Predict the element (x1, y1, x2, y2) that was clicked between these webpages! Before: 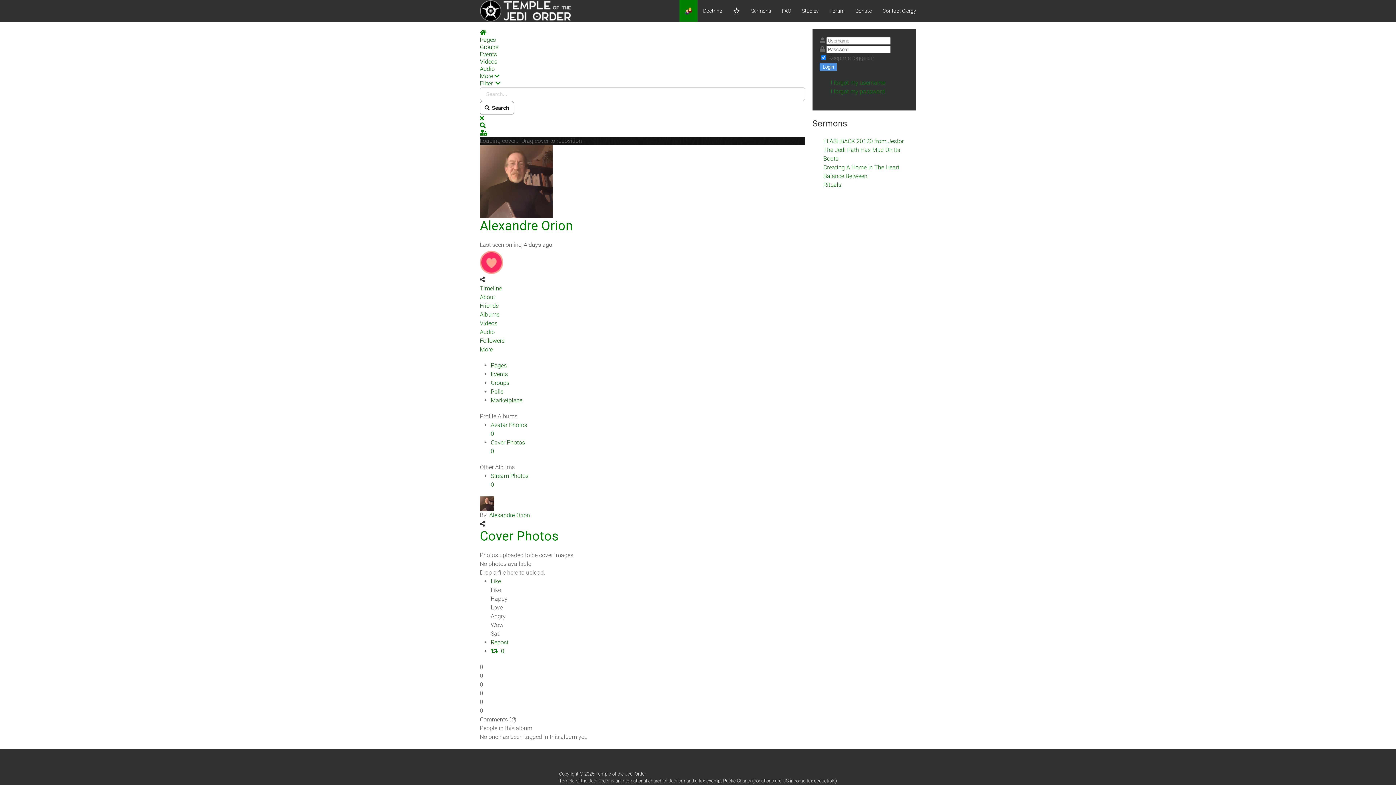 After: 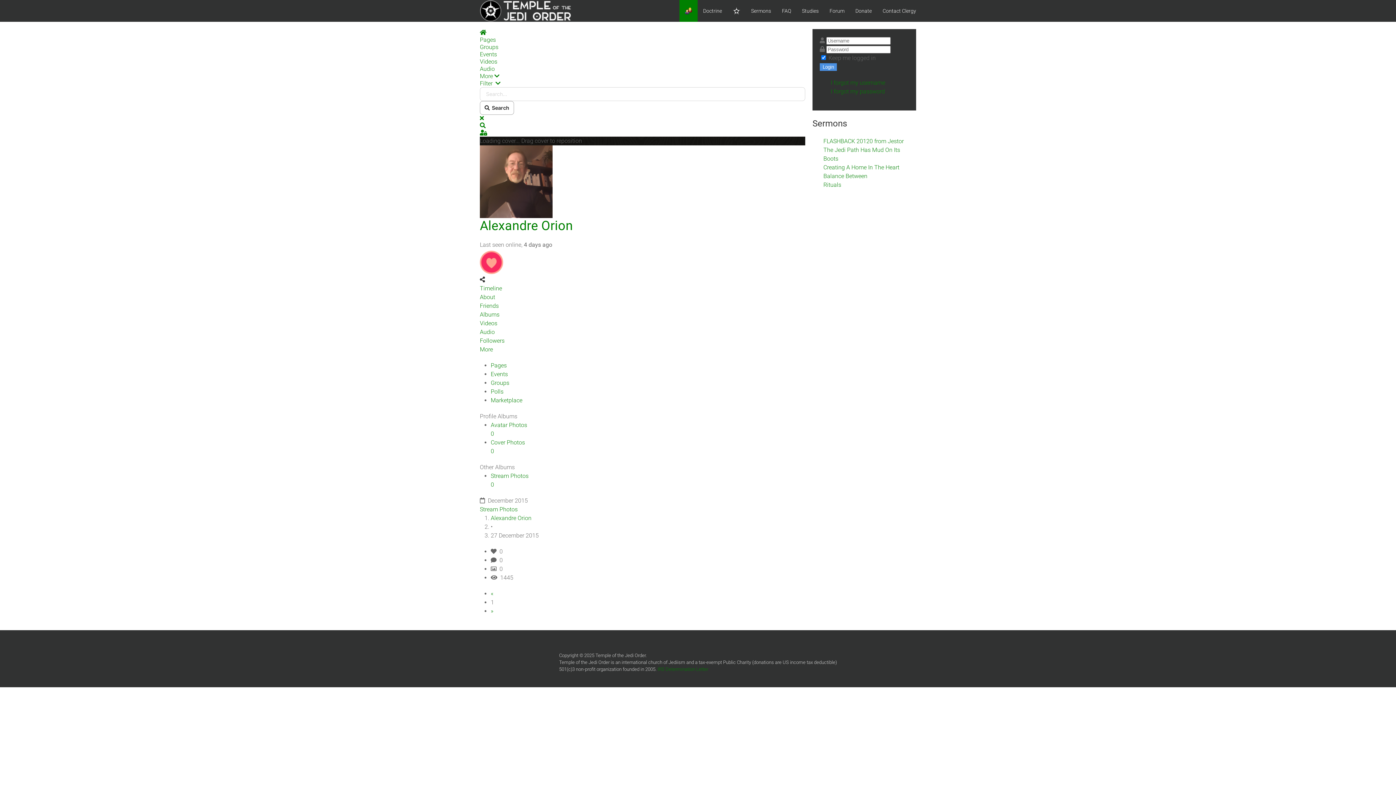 Action: label: Albums bbox: (480, 311, 499, 318)